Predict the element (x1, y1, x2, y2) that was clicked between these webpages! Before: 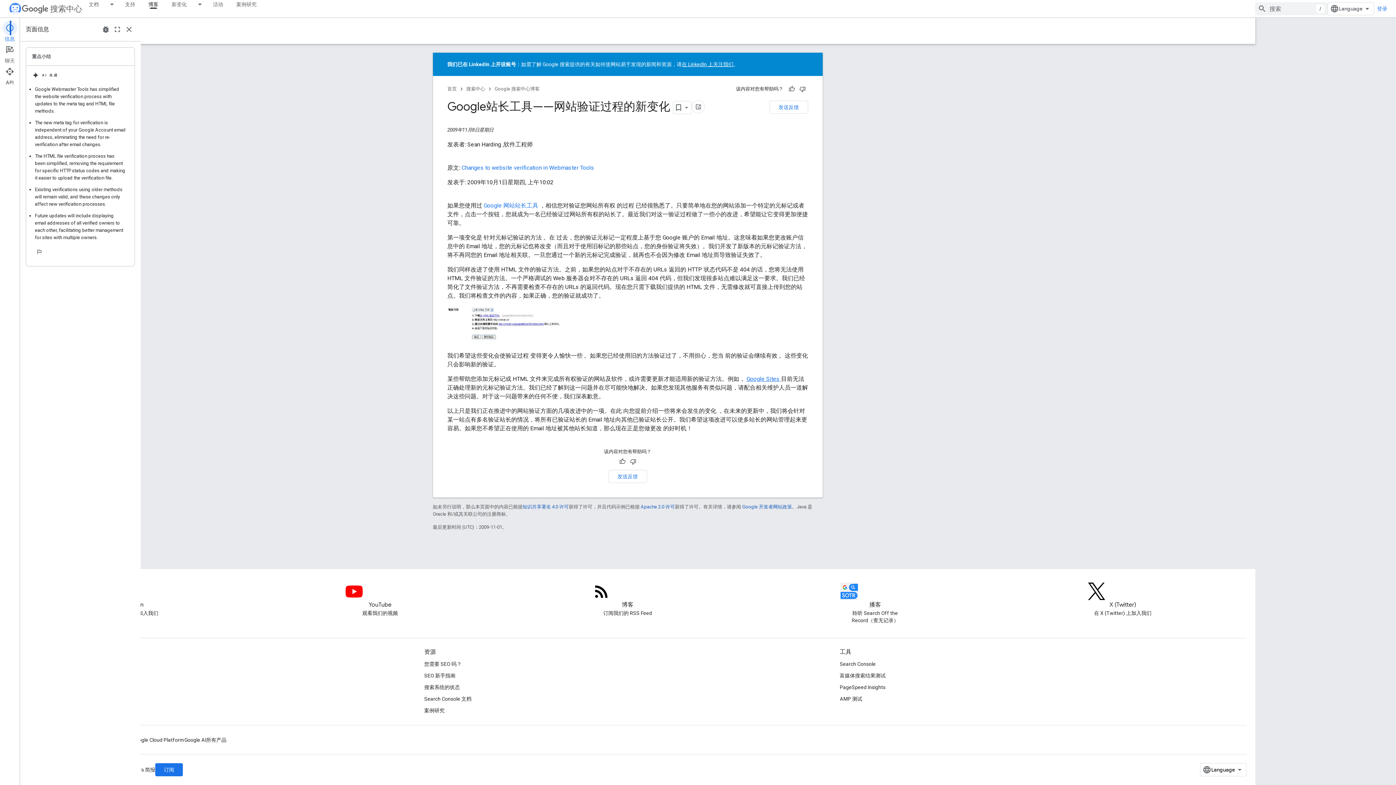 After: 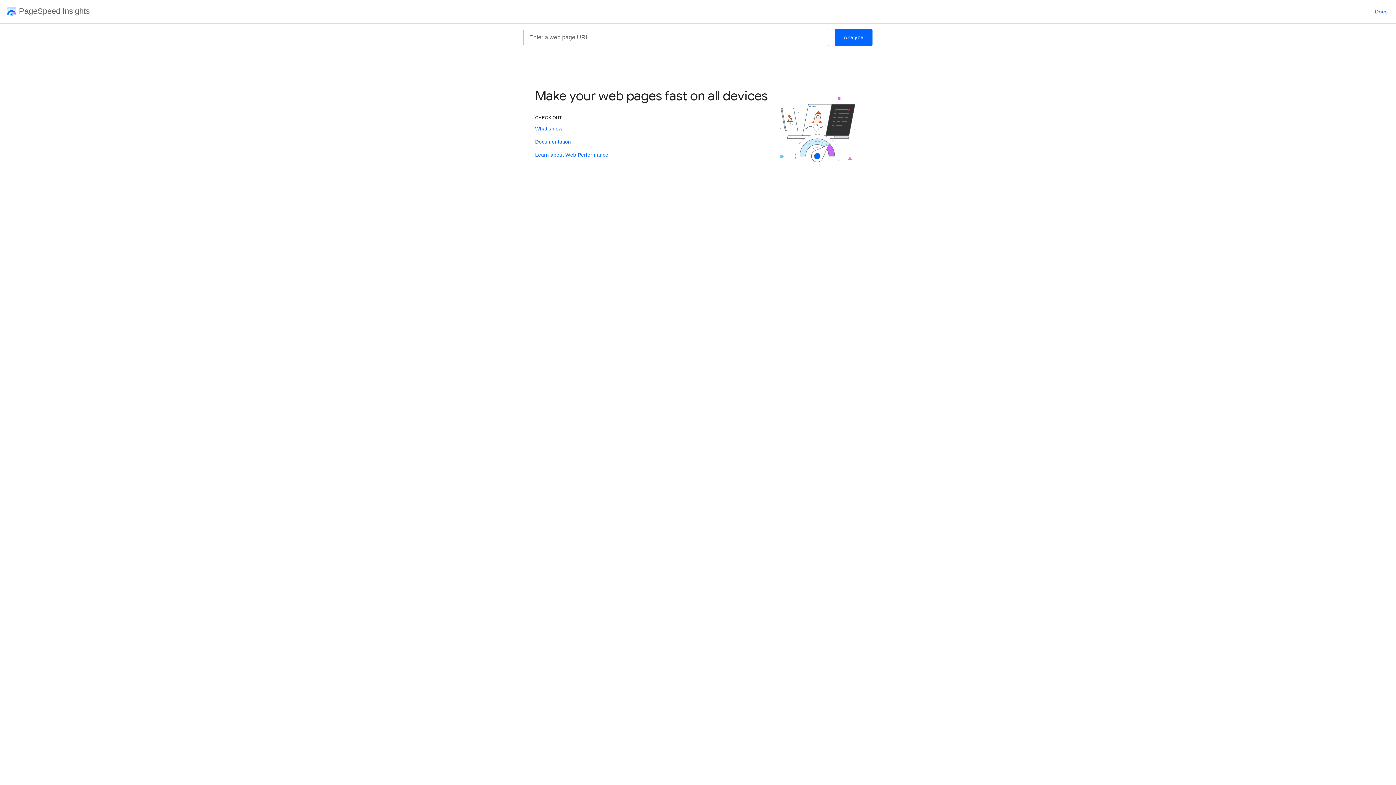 Action: bbox: (920, 681, 966, 693) label: PageSpeed Insights